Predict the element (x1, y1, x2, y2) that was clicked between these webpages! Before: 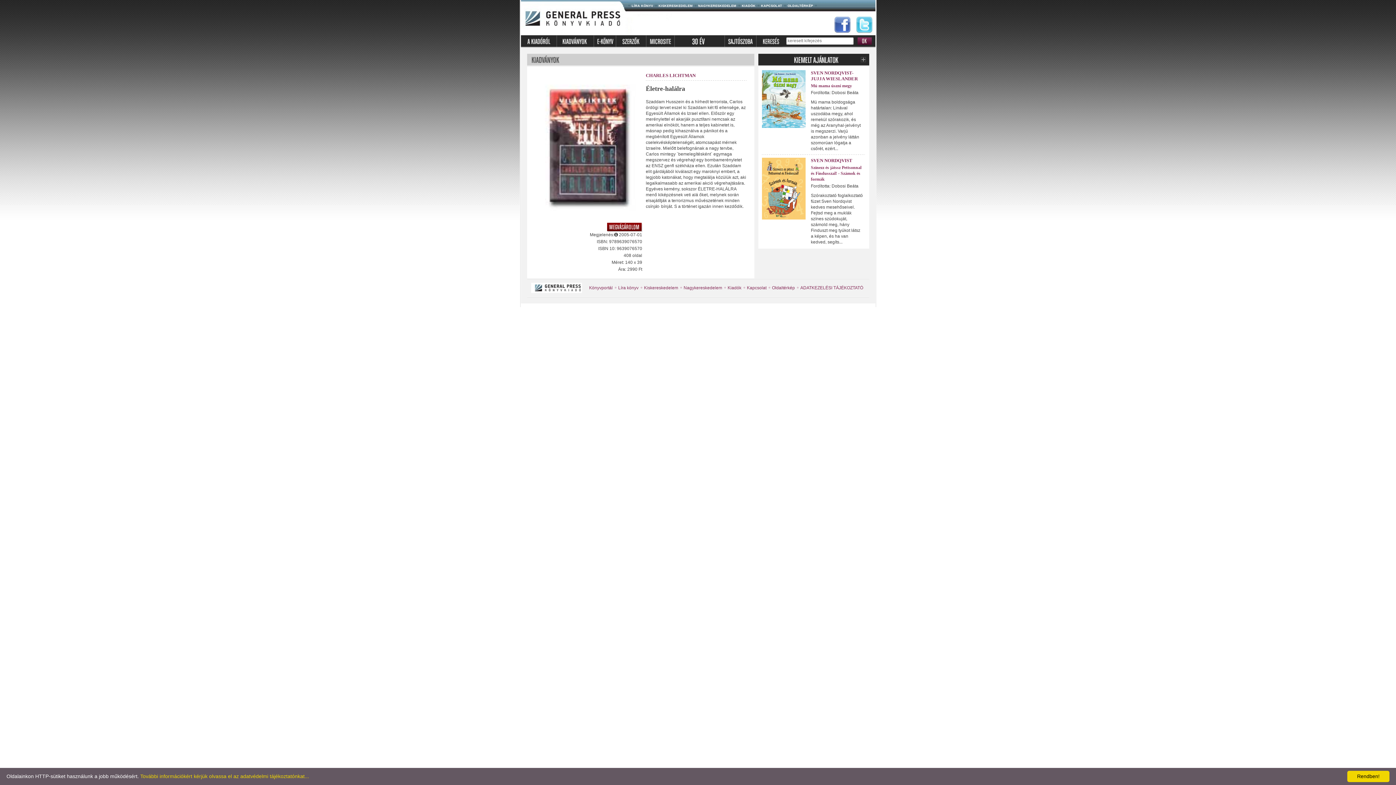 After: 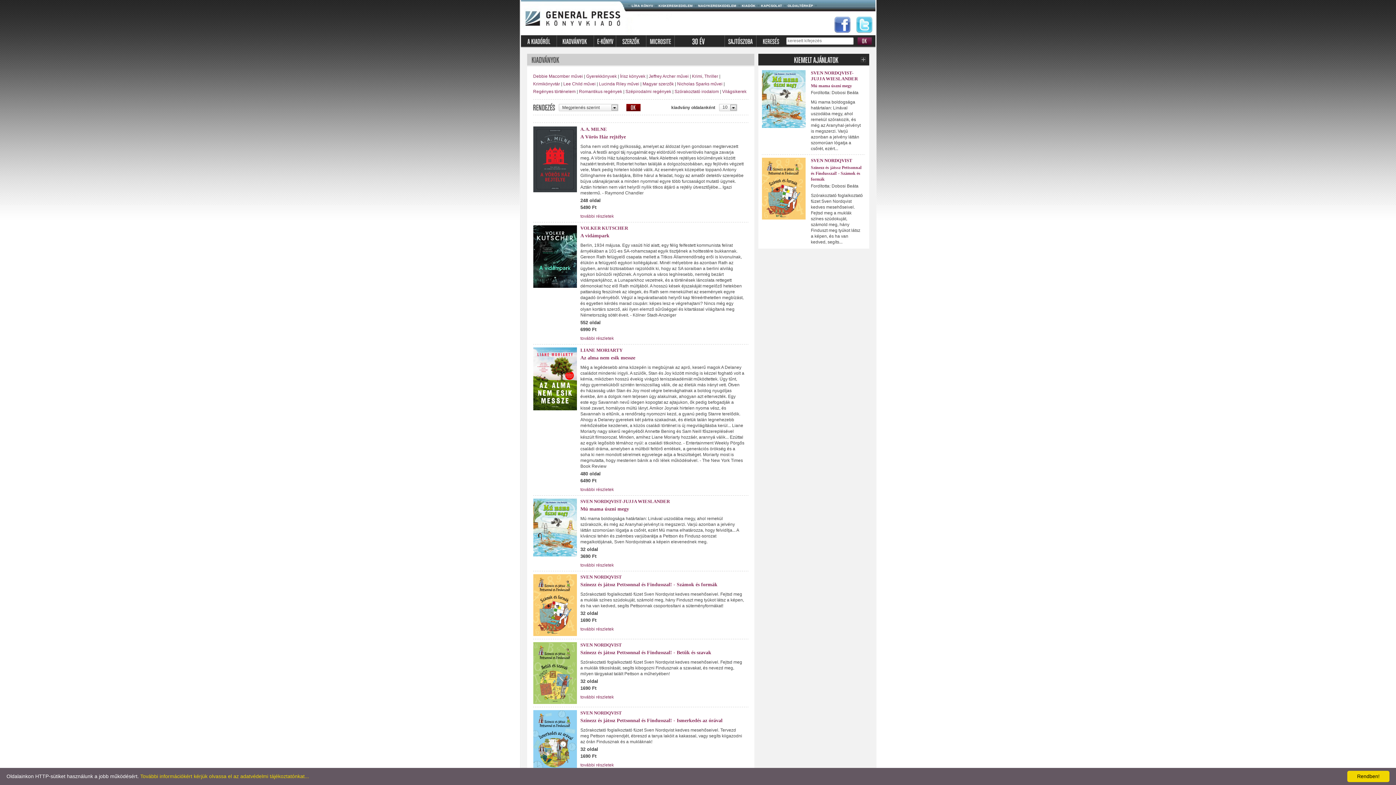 Action: bbox: (556, 42, 593, 48)